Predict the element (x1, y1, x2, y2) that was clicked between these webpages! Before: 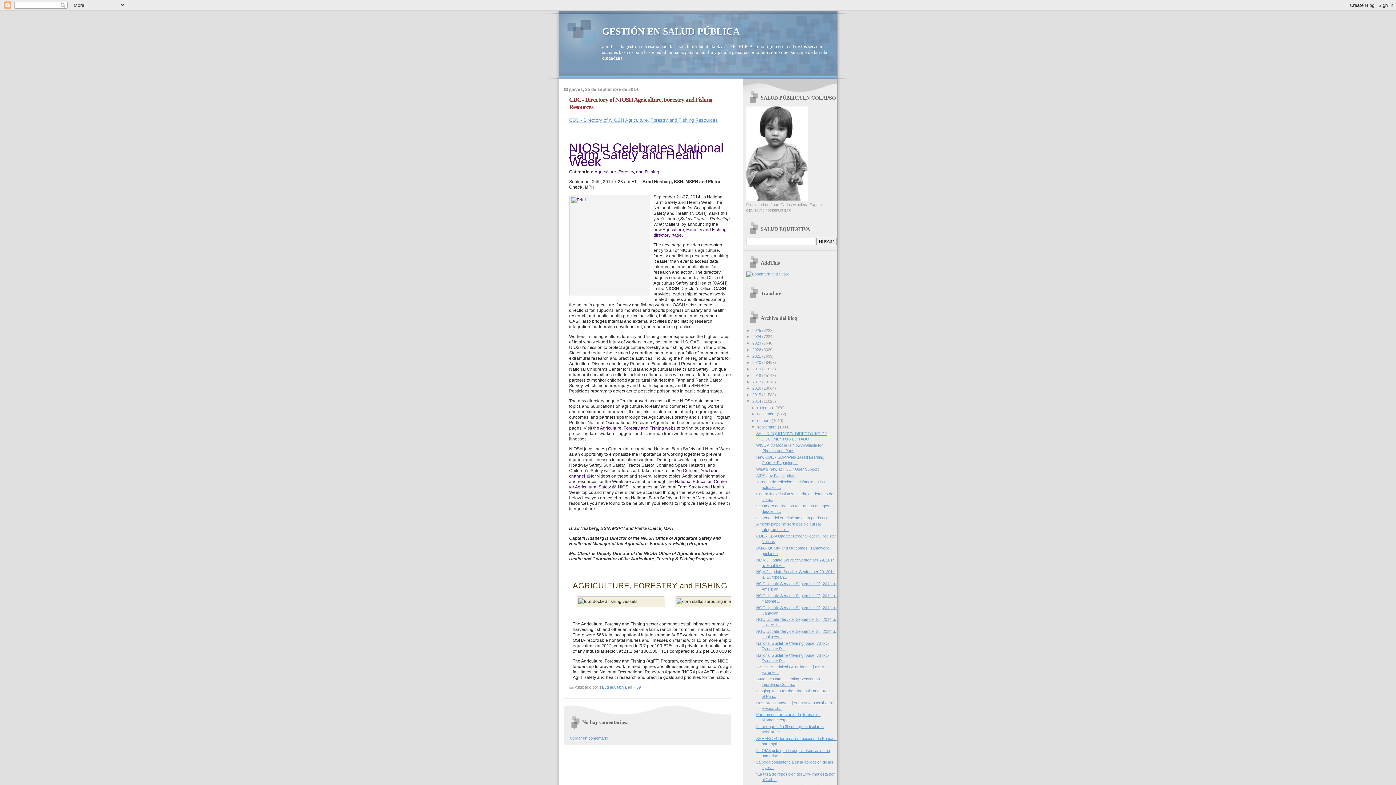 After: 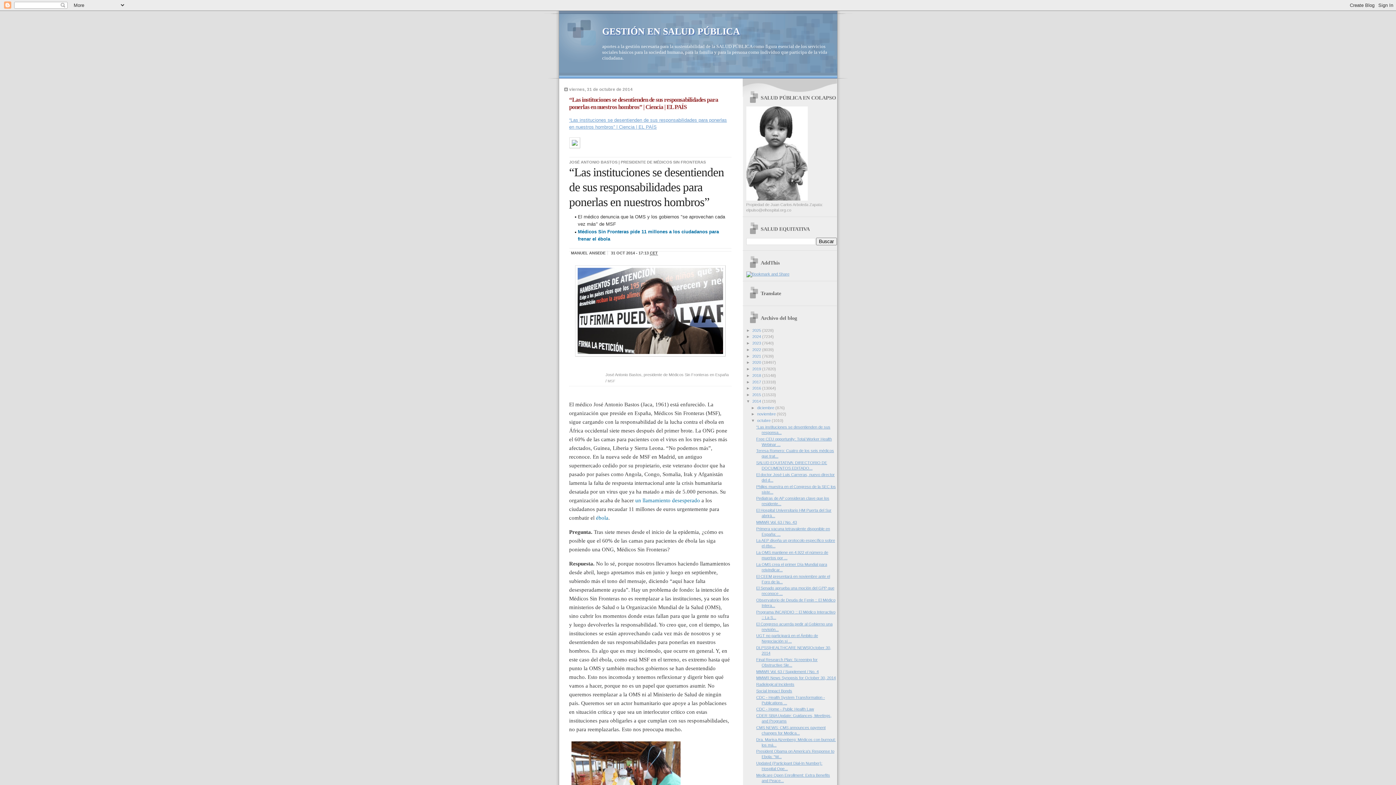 Action: label: octubre  bbox: (757, 418, 771, 422)